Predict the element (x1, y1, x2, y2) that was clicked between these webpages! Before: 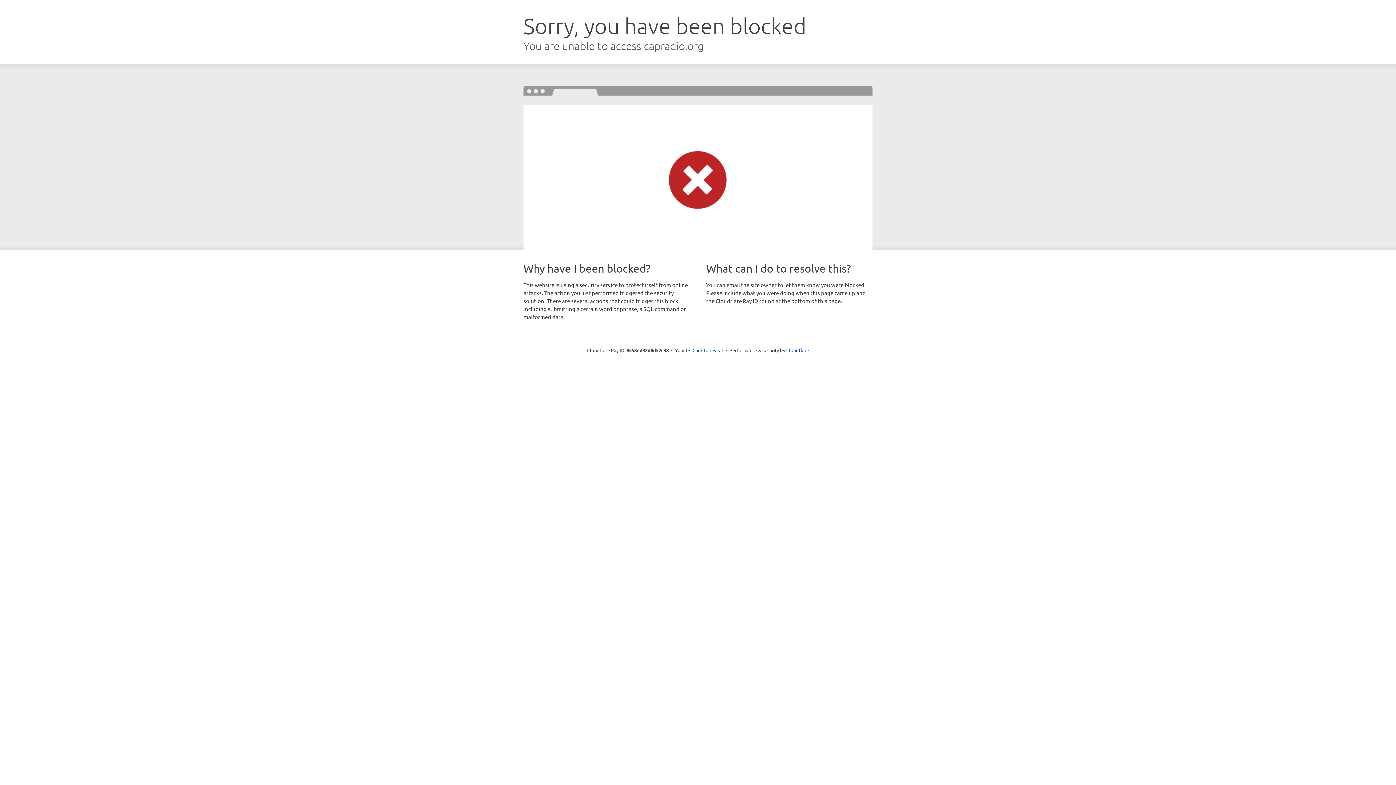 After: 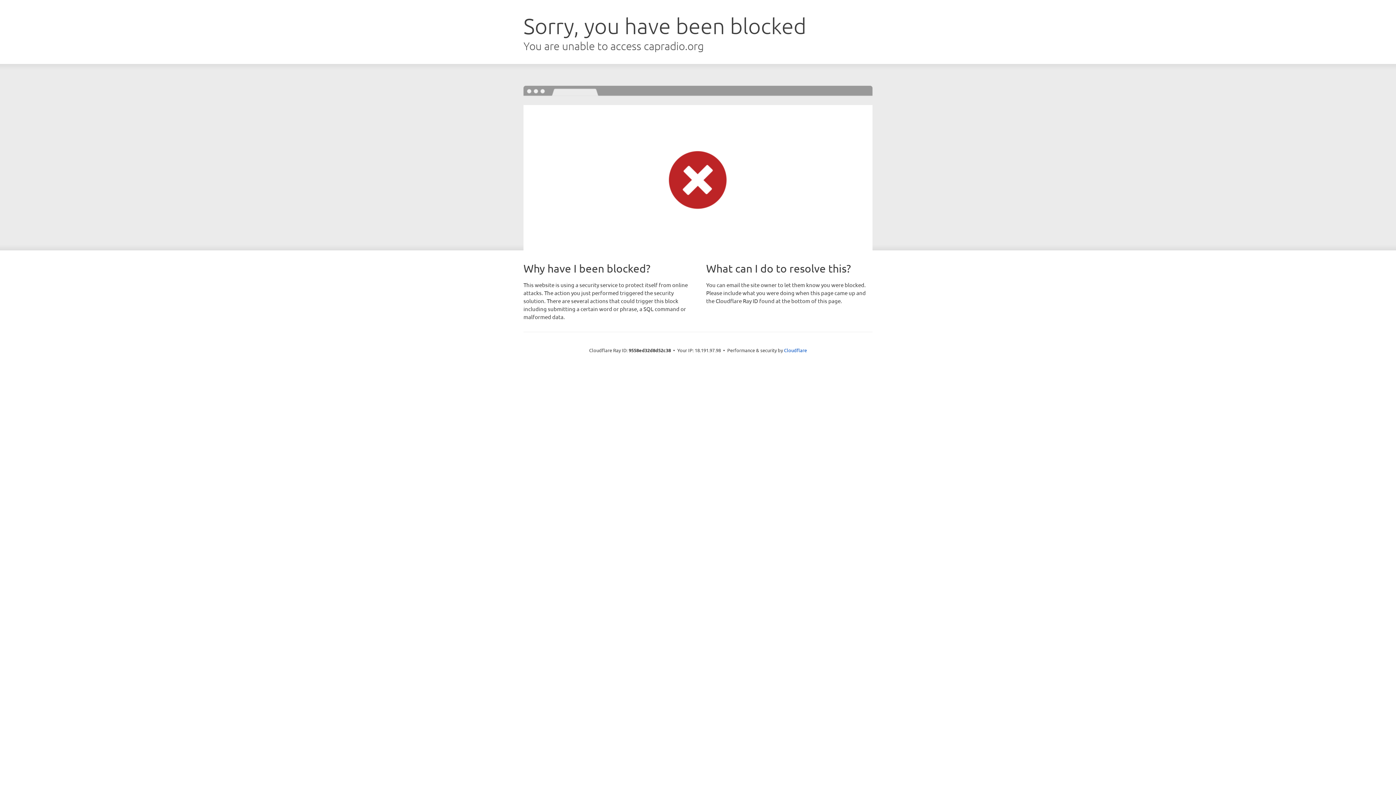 Action: label: Click to reveal bbox: (692, 346, 723, 353)